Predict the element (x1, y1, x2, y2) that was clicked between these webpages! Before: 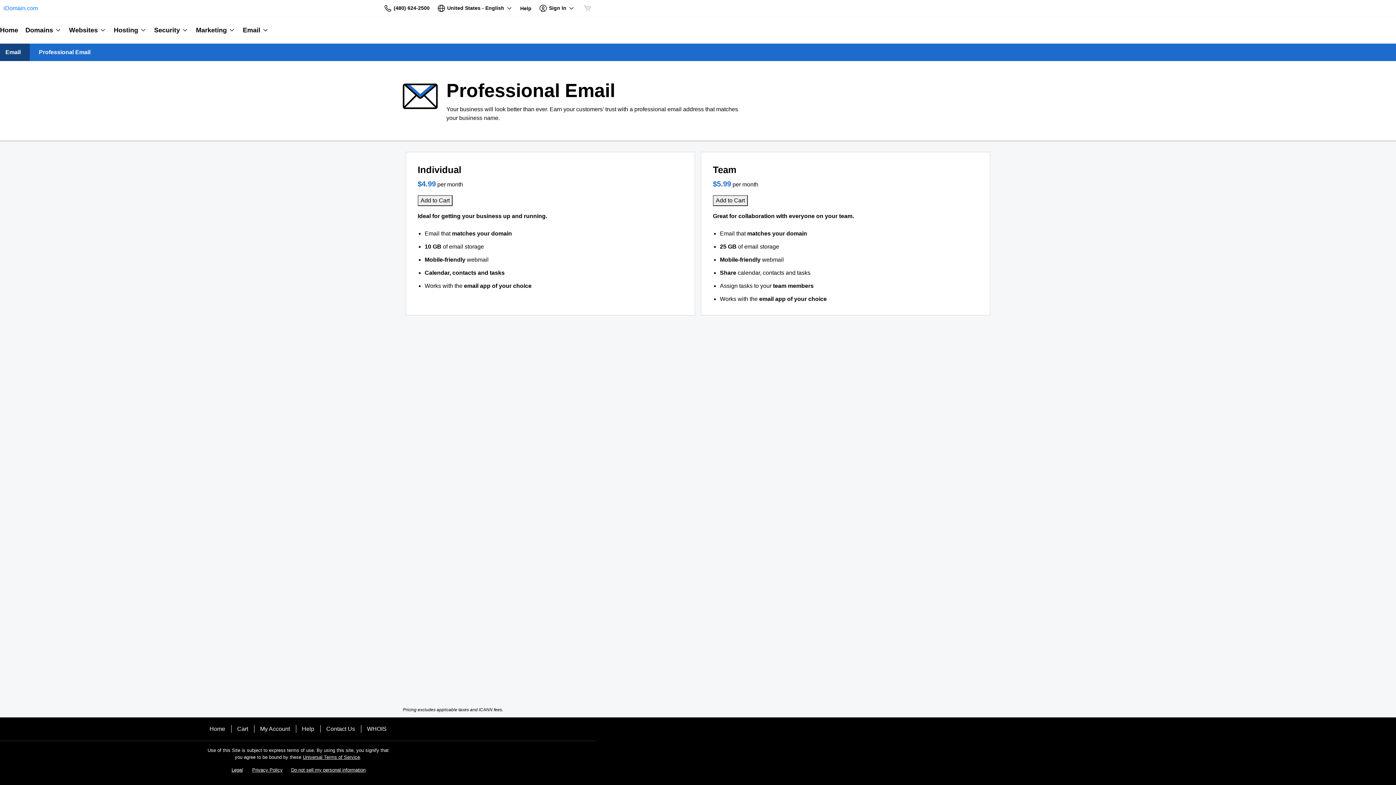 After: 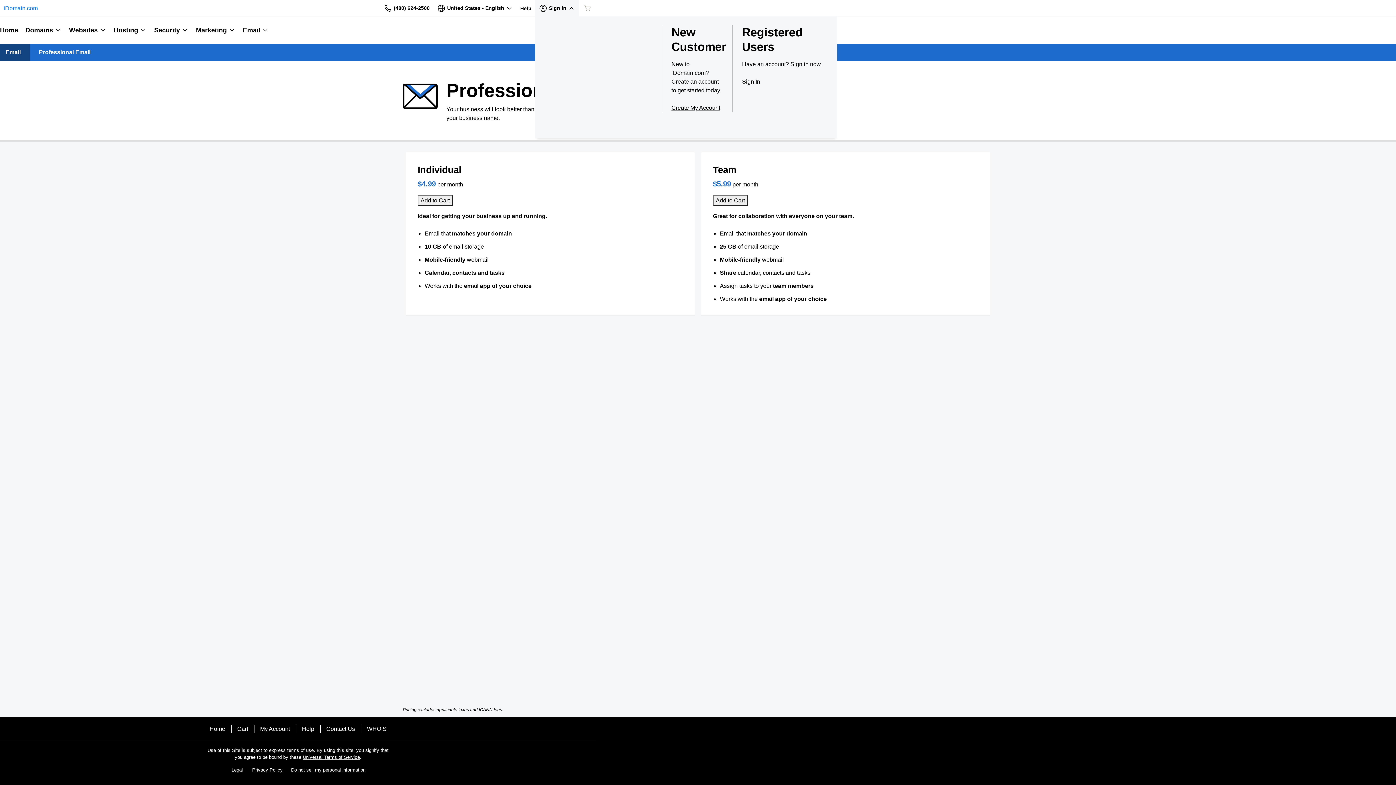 Action: label: Sign In bbox: (535, 0, 578, 16)